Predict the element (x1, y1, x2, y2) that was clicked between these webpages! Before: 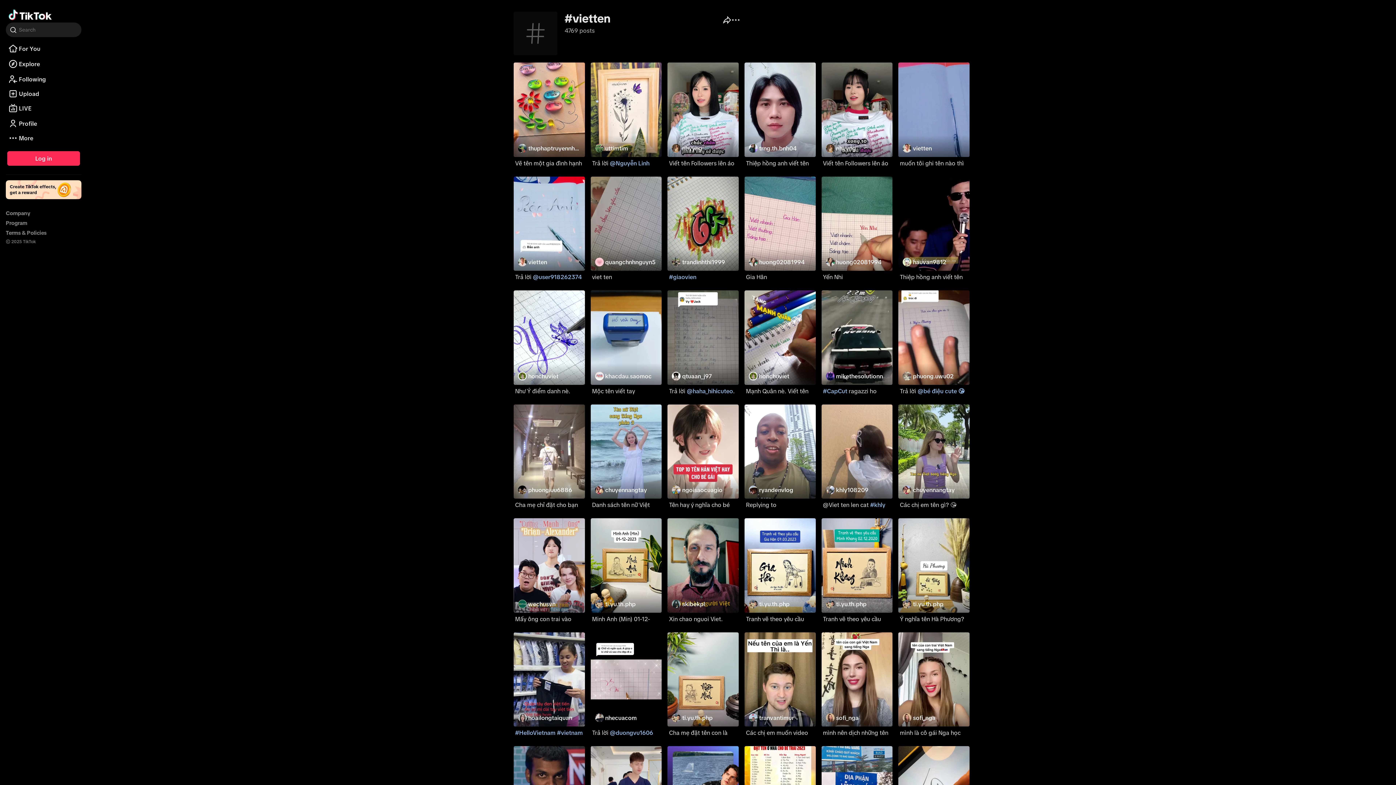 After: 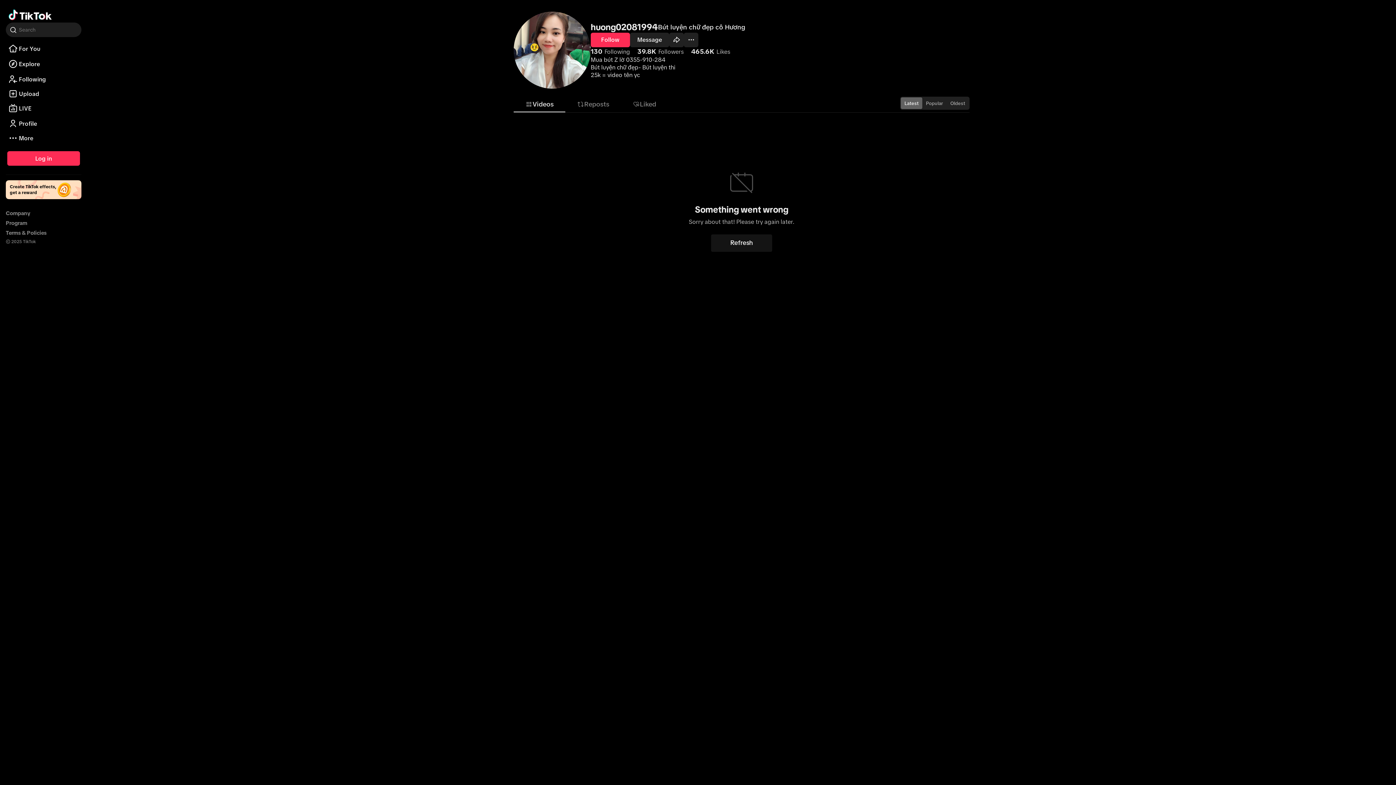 Action: bbox: (757, 258, 805, 266) label: huong02081994